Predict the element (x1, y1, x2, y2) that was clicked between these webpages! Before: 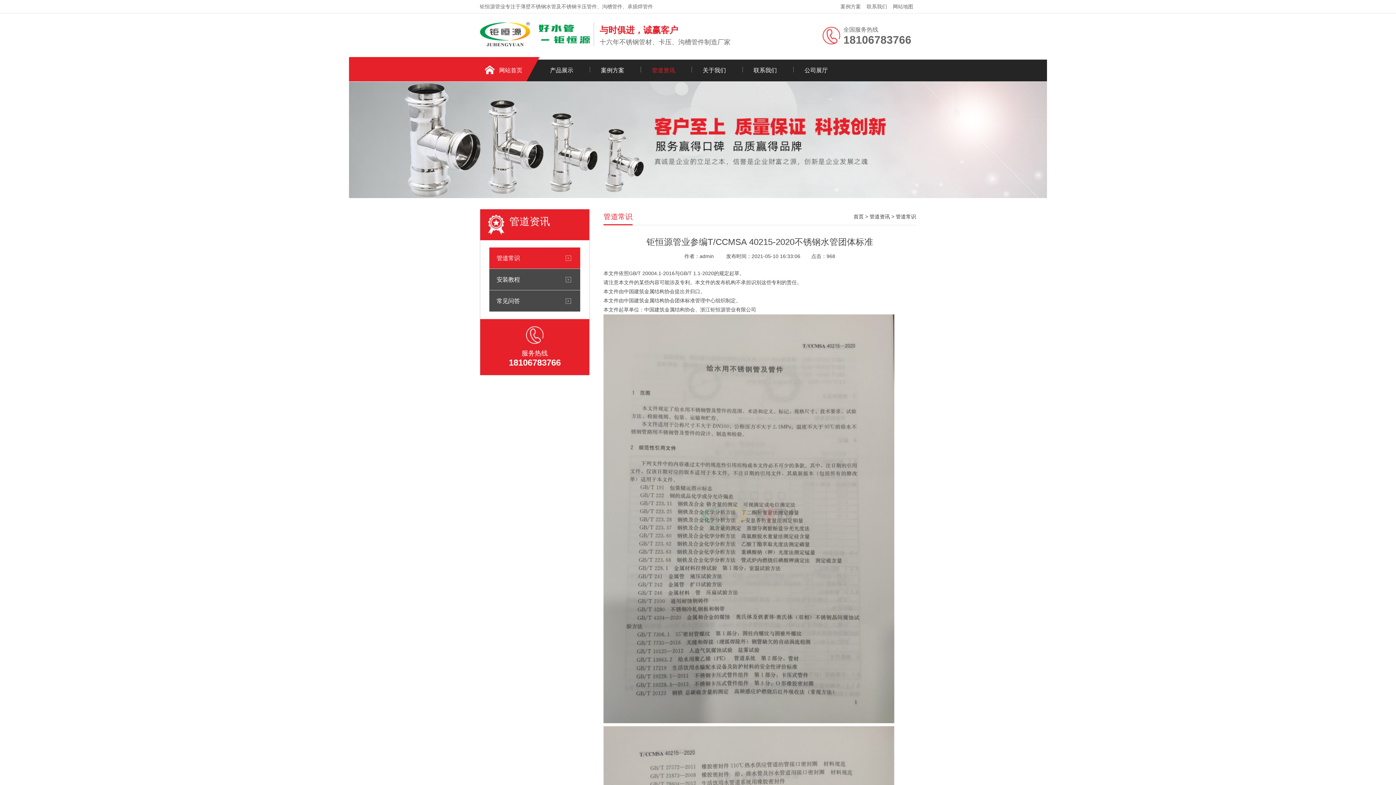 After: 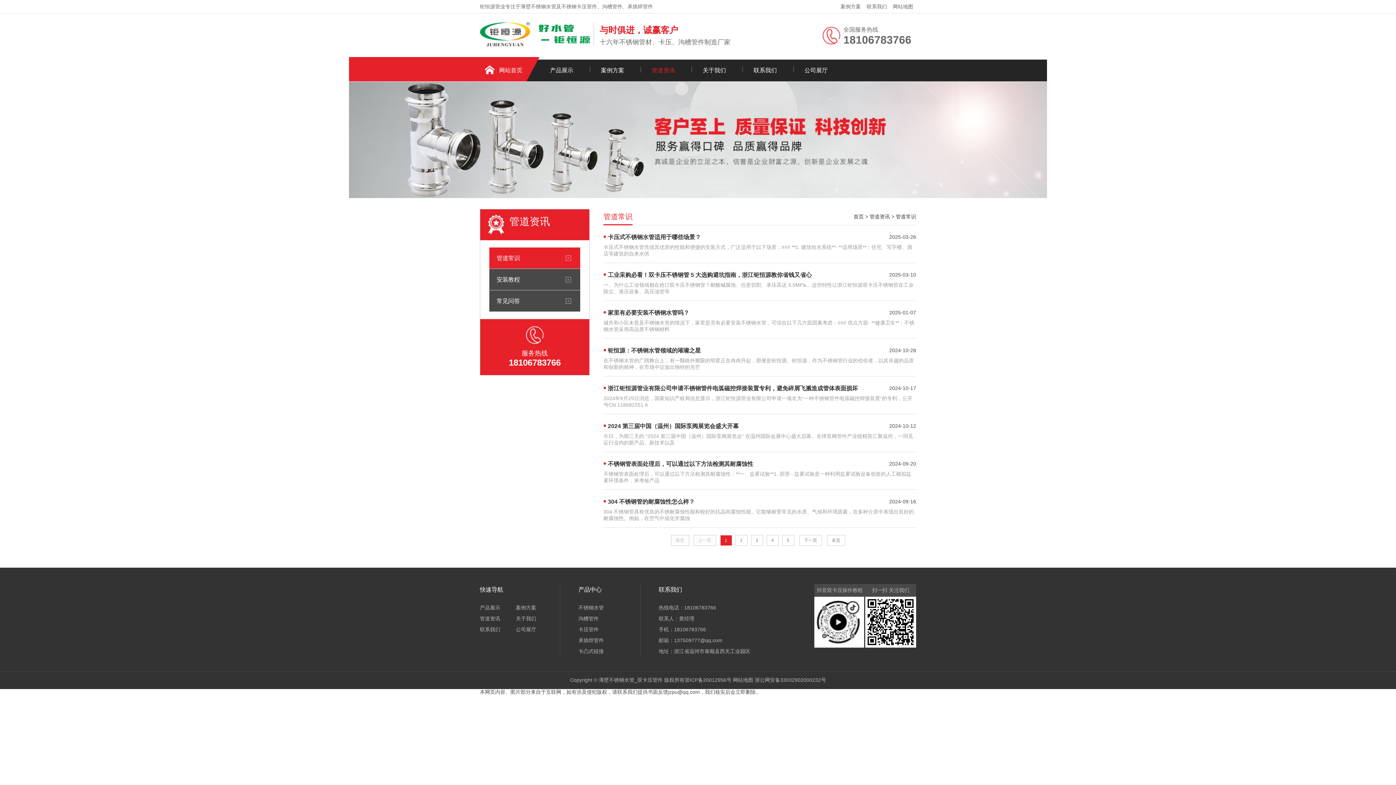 Action: bbox: (489, 247, 580, 269) label: 管道常识